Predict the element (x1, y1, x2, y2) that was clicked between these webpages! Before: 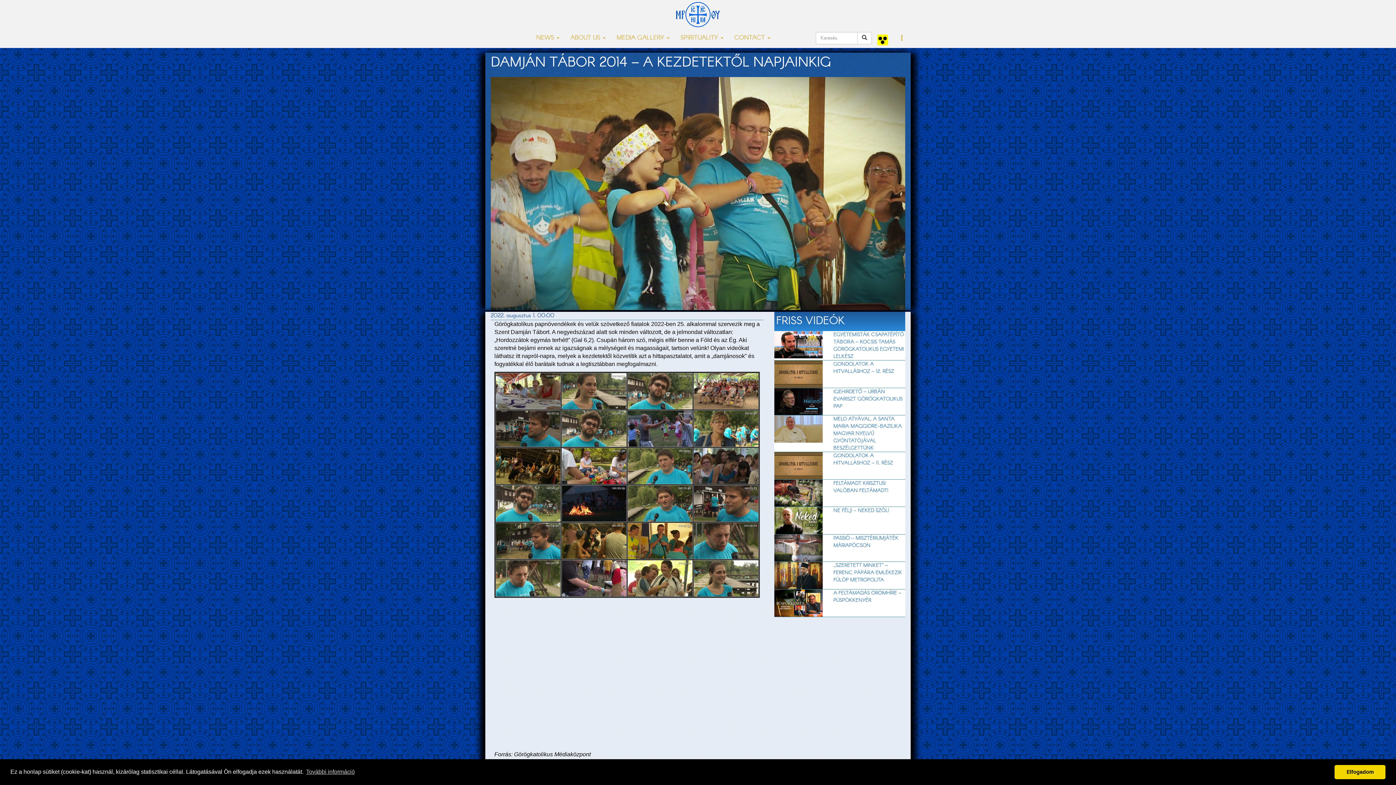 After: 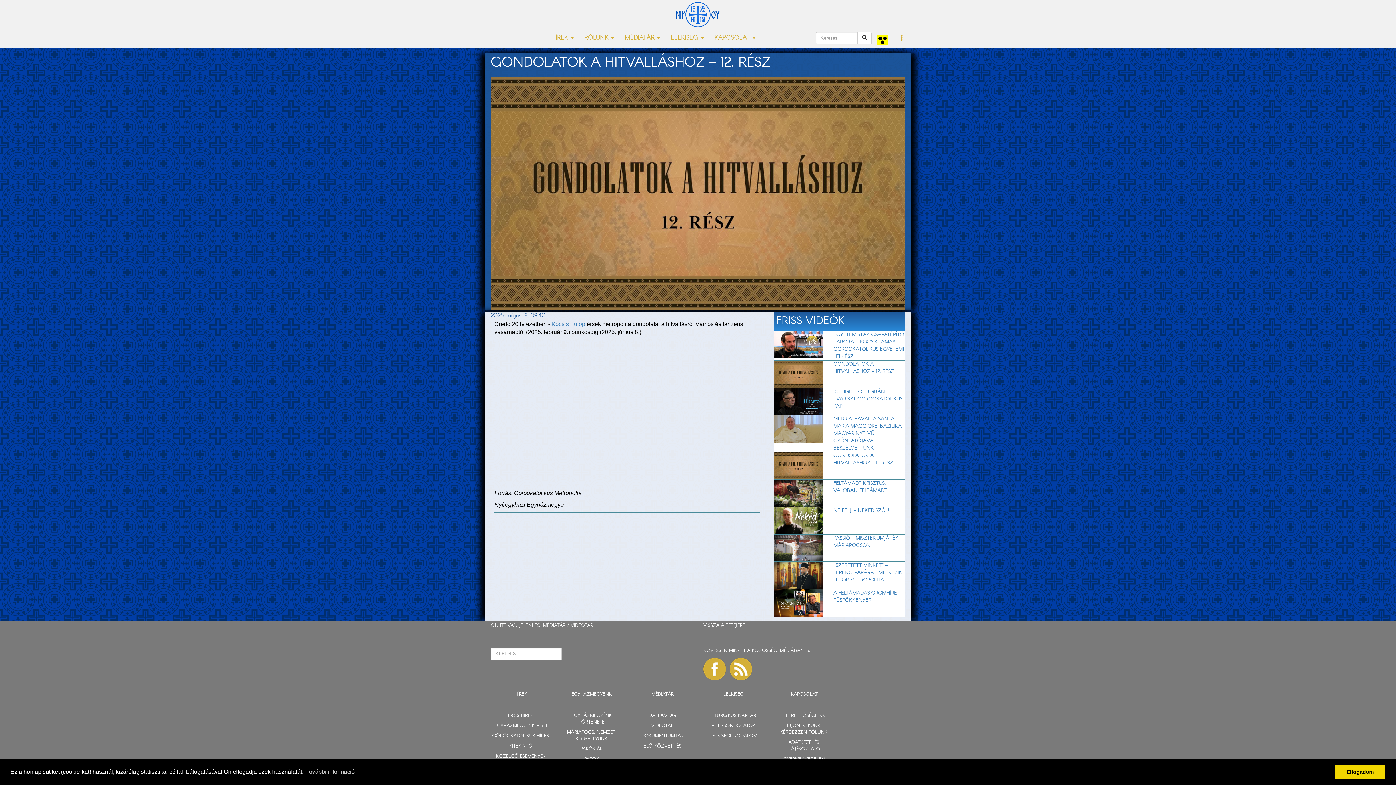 Action: label: GONDOLATOK A HITVALLÁSHOZ – 12. RÉSZ bbox: (833, 360, 894, 375)